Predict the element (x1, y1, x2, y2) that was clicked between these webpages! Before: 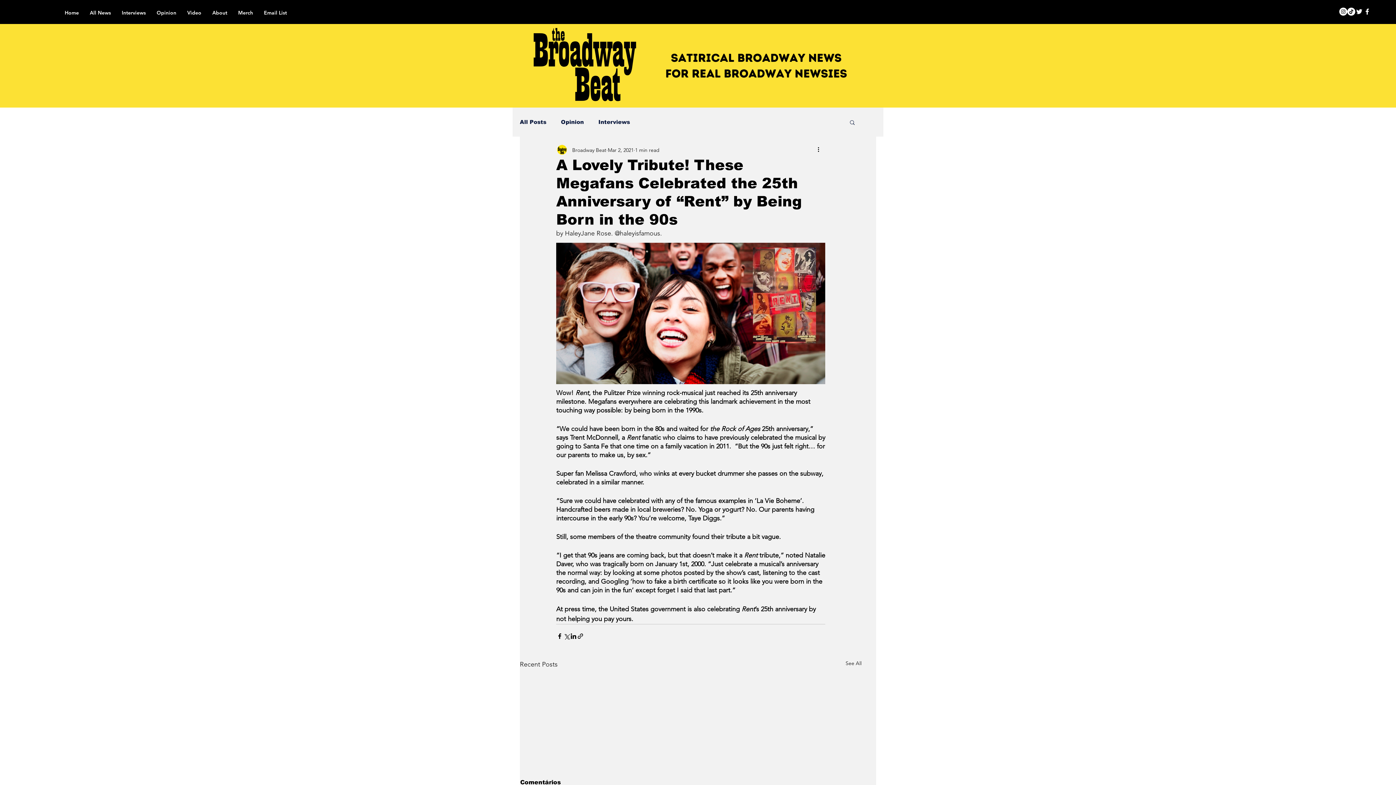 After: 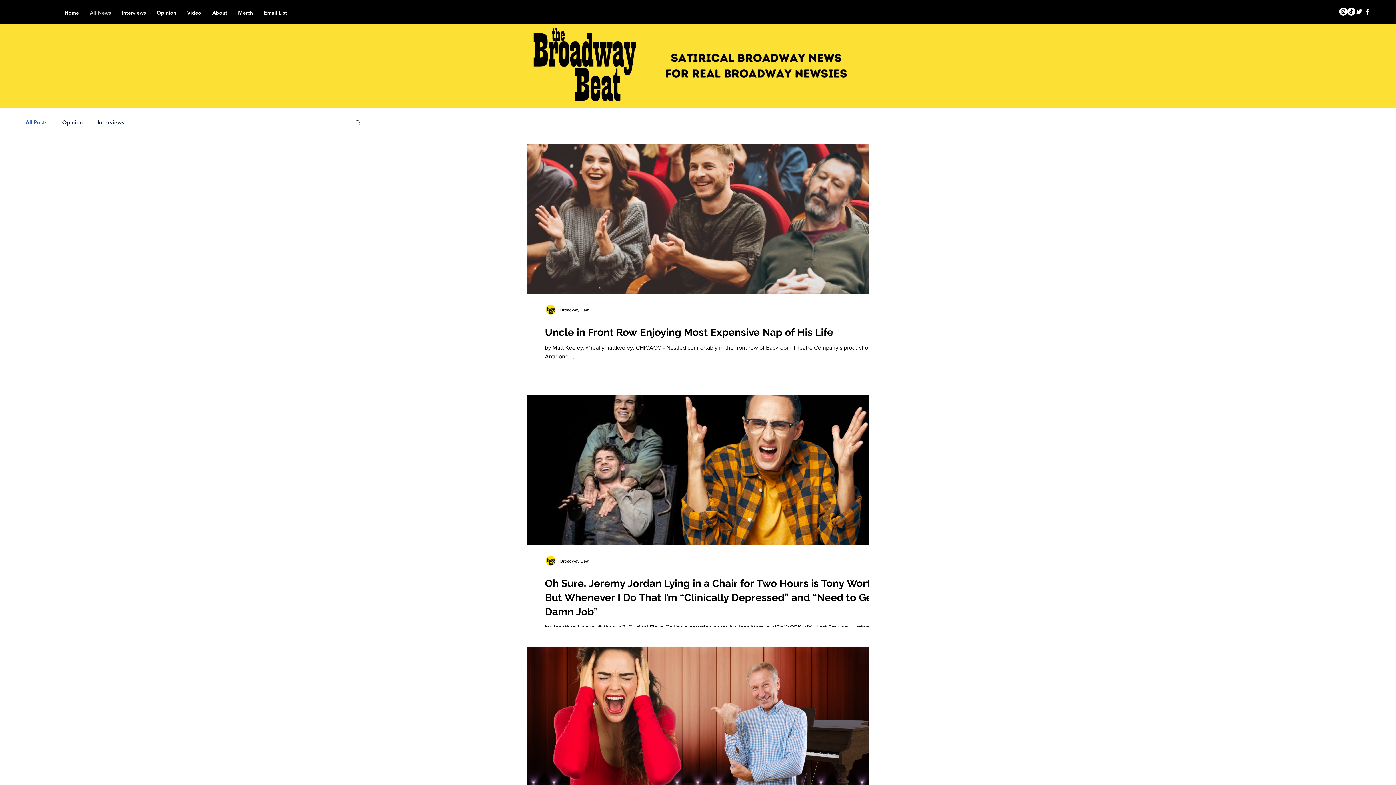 Action: label: All News bbox: (84, 6, 116, 18)